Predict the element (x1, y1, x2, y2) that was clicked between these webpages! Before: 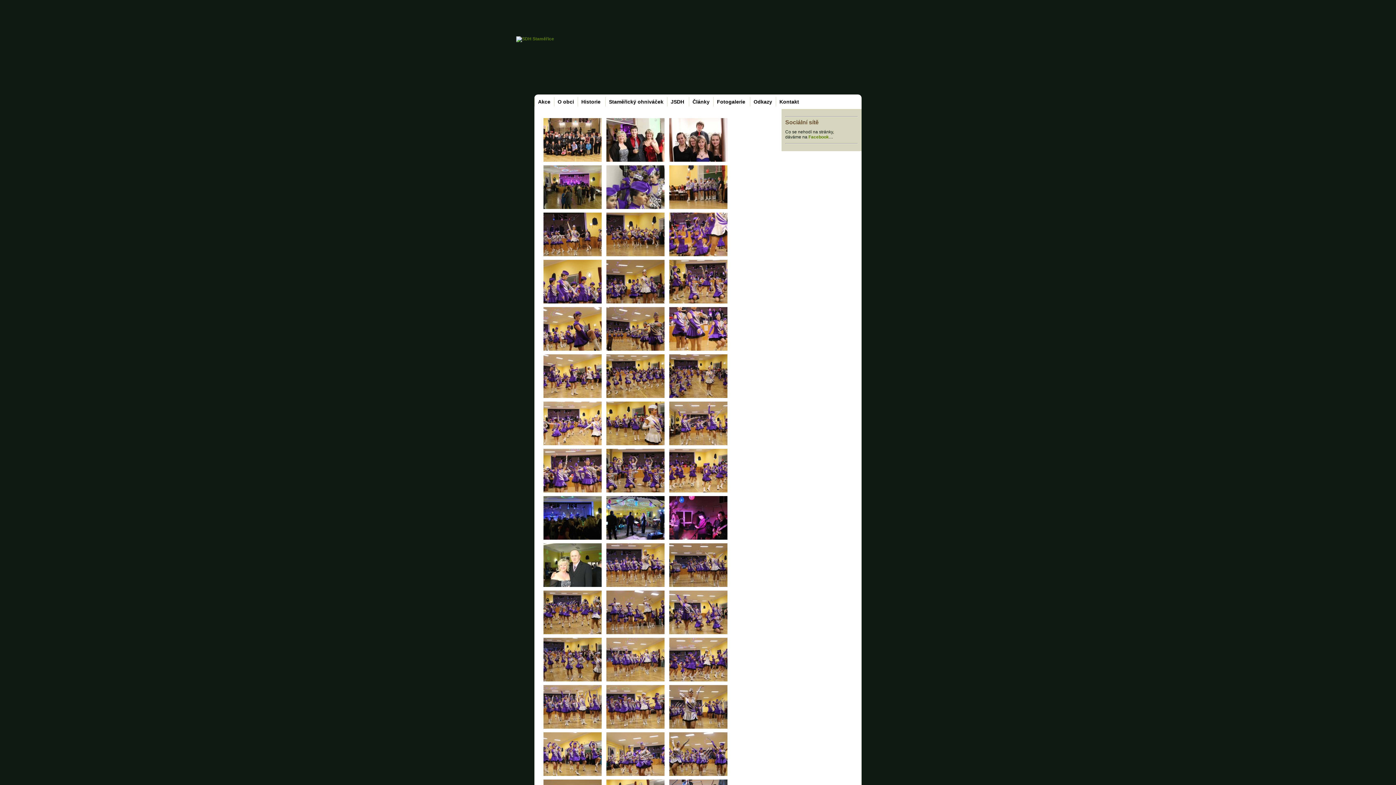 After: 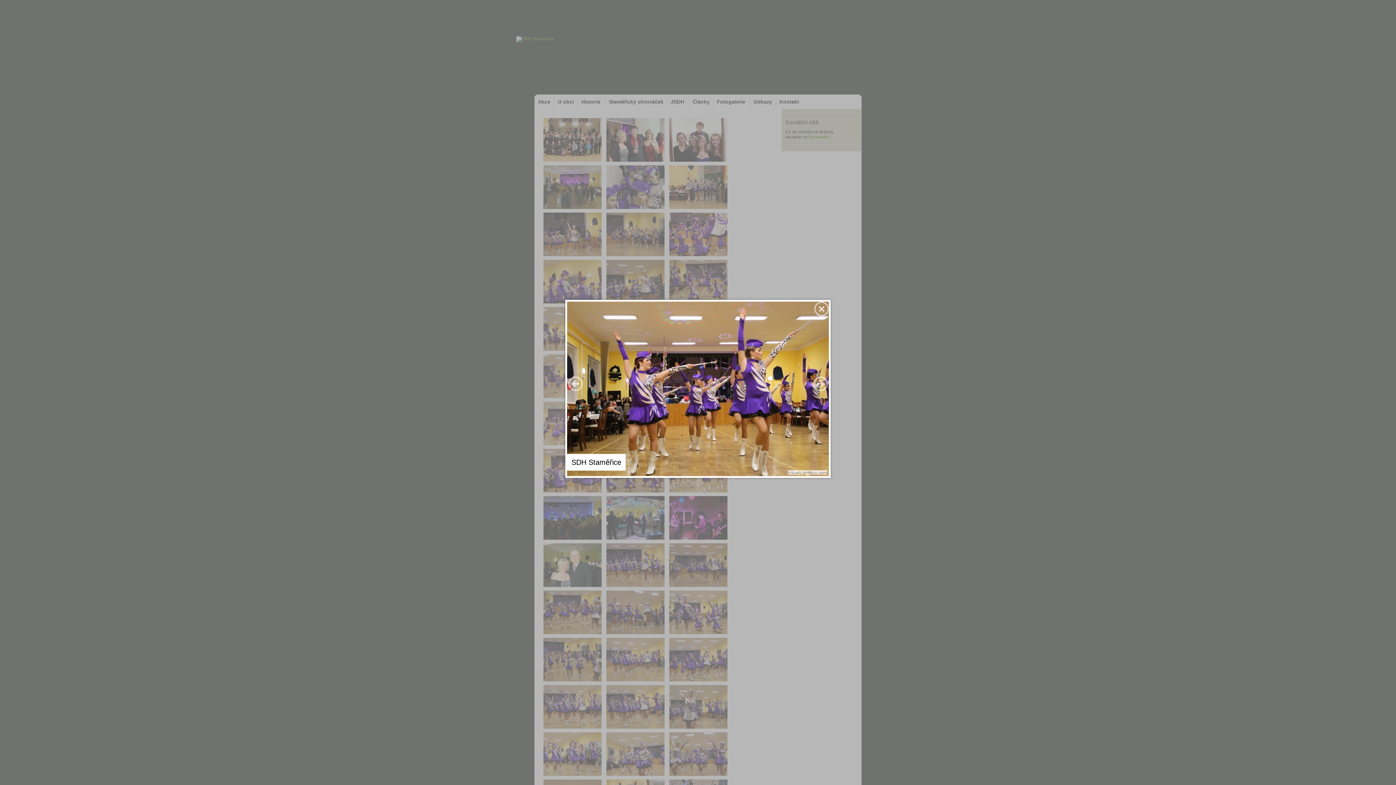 Action: bbox: (669, 401, 727, 445)